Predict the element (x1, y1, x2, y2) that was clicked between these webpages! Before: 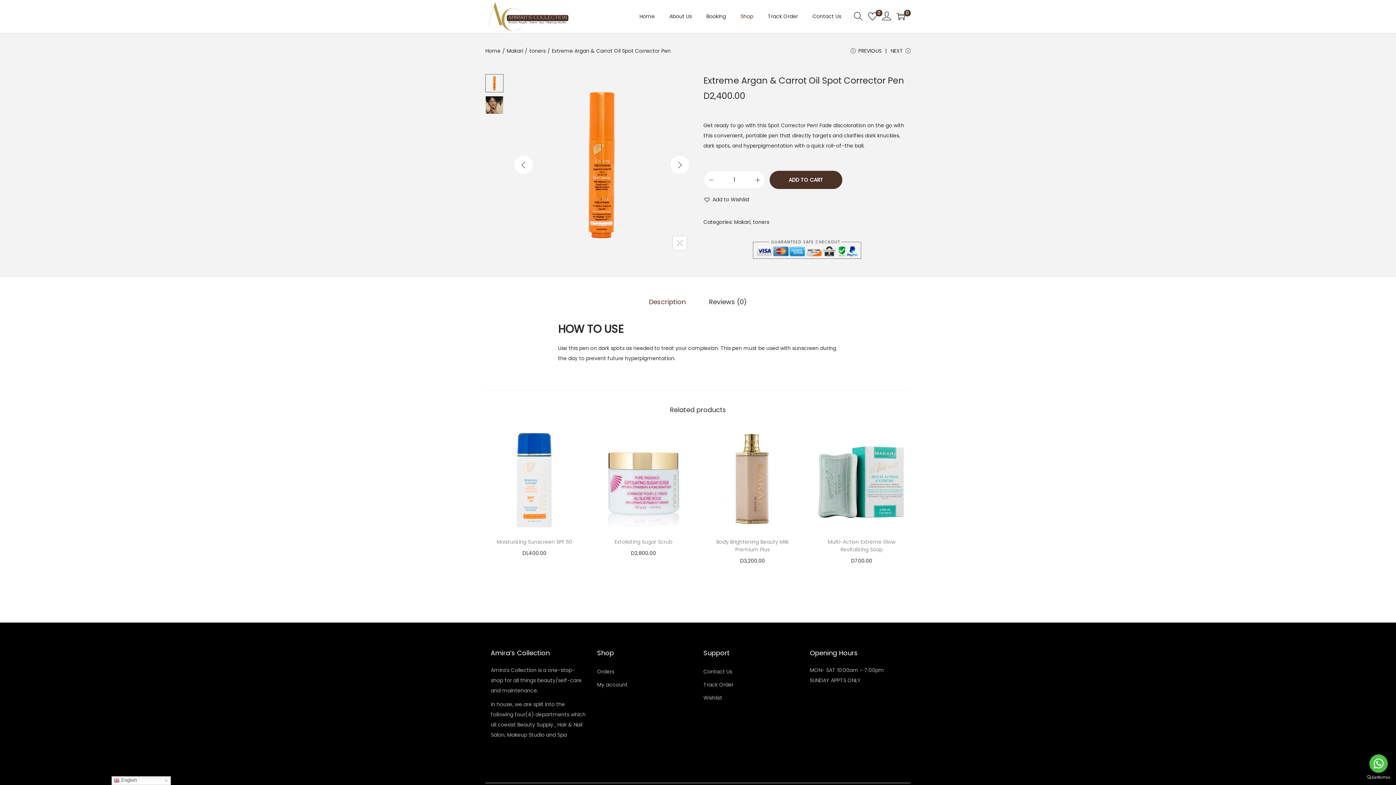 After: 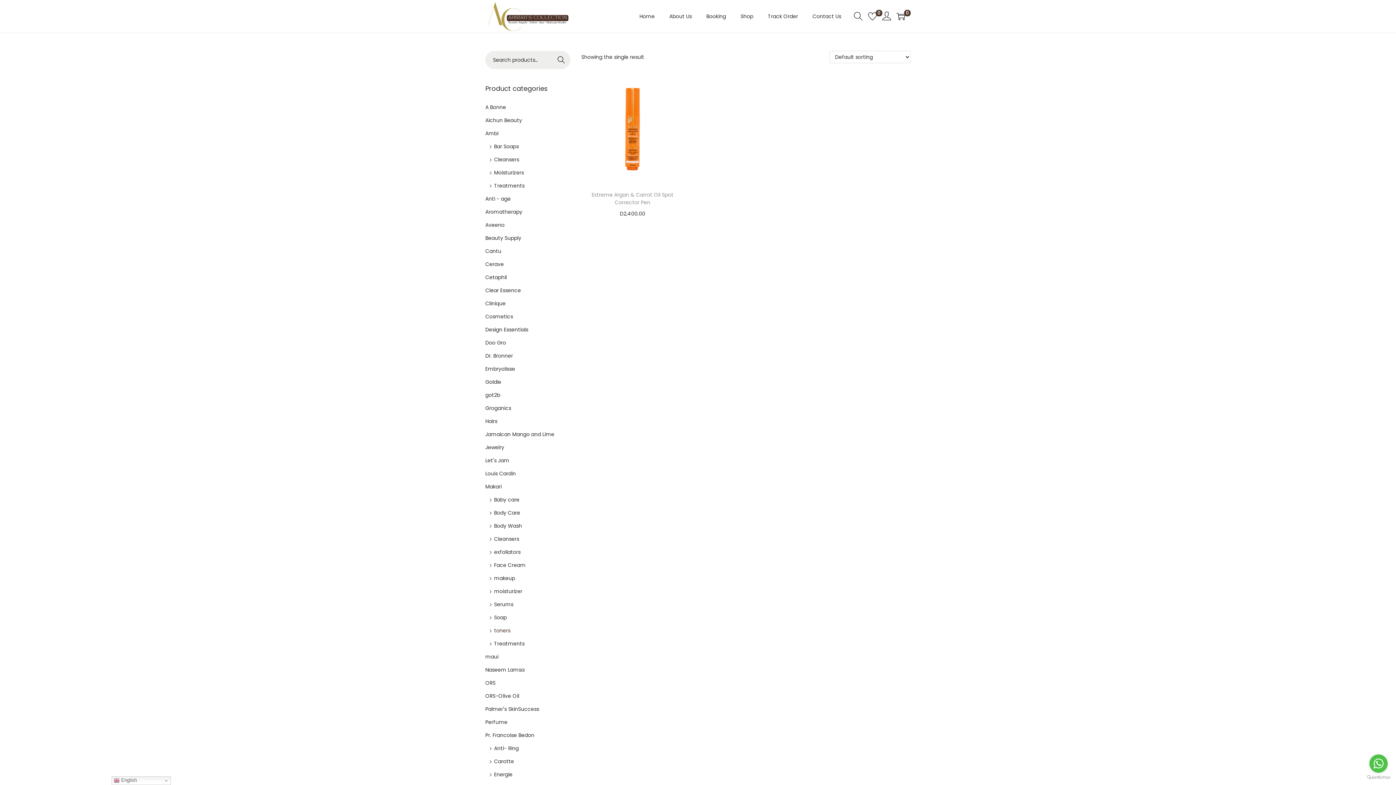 Action: label: toners bbox: (753, 218, 769, 225)